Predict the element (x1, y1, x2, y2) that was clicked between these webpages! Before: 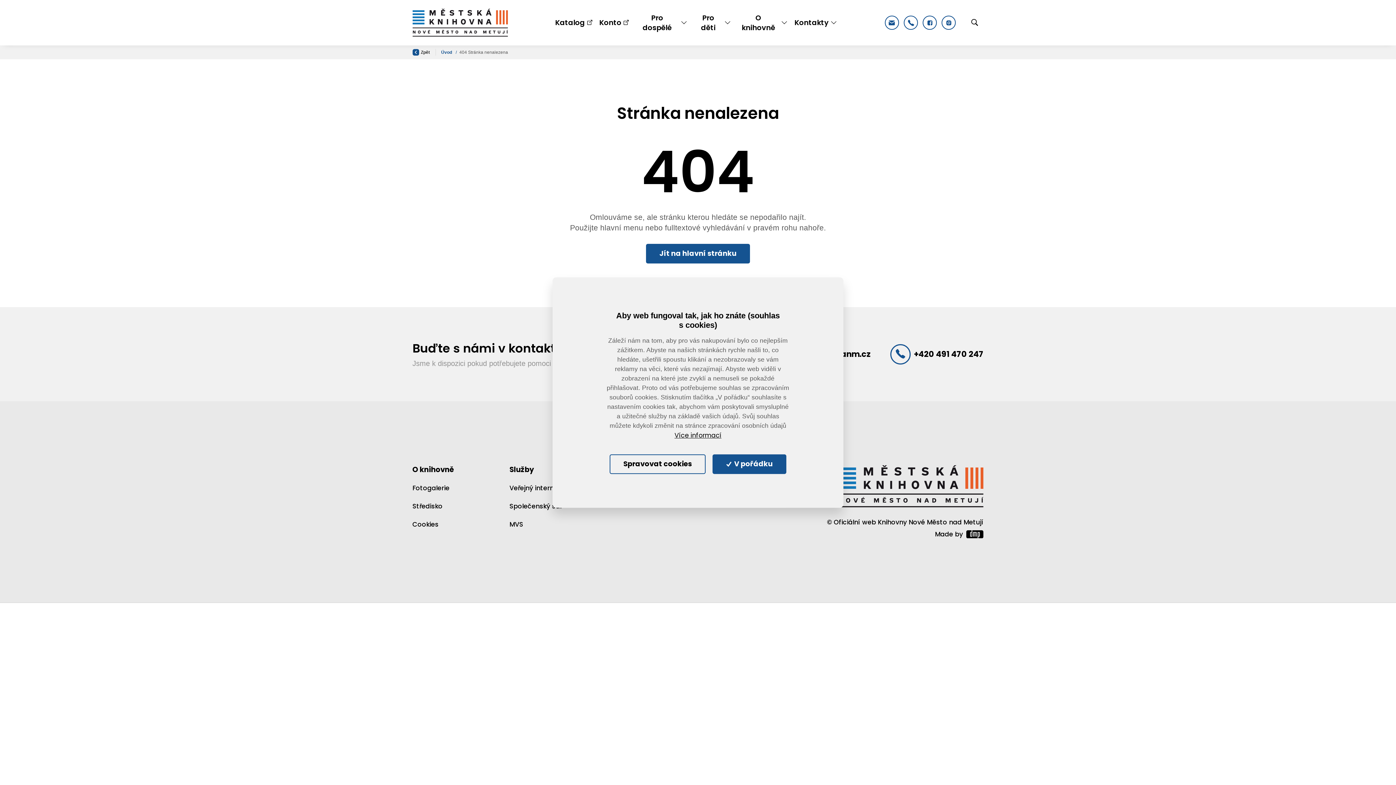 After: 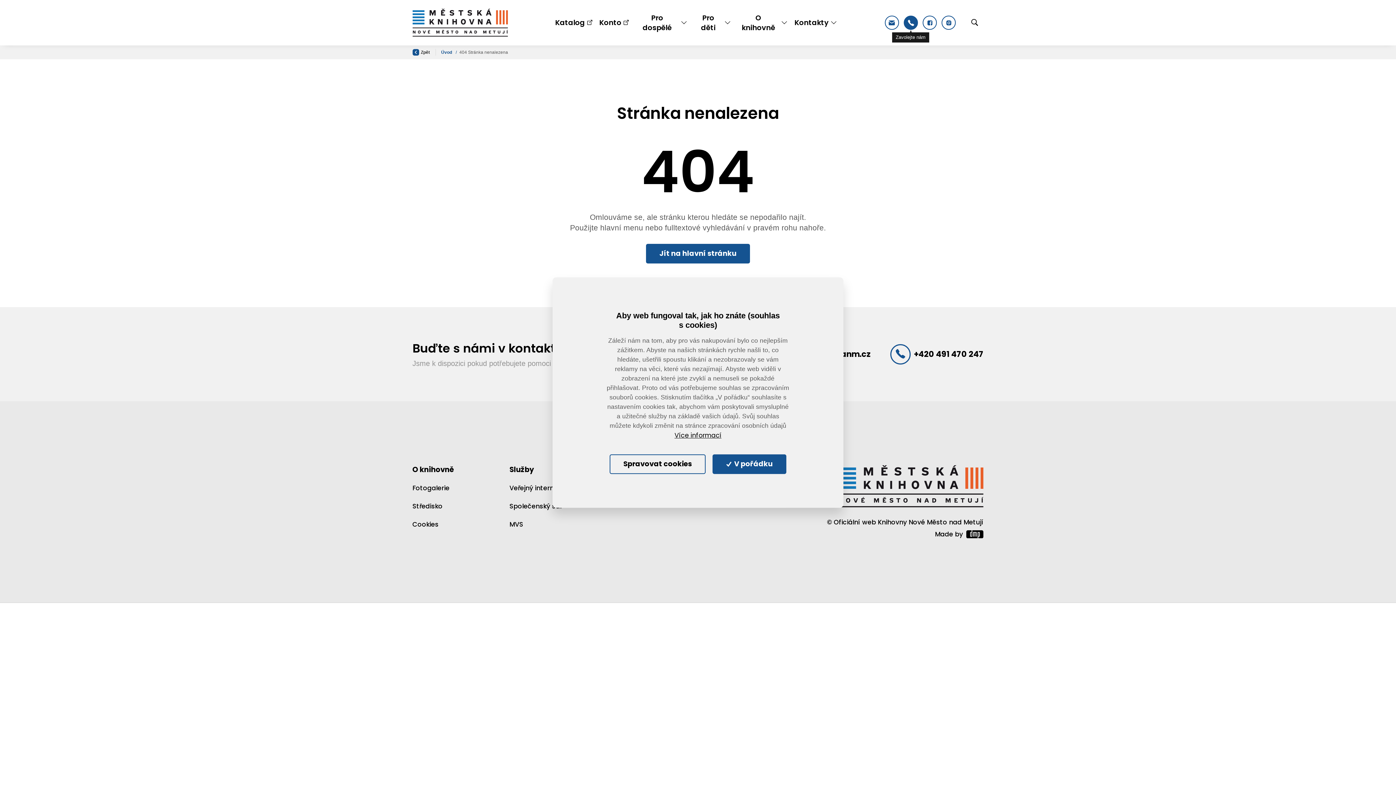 Action: bbox: (904, 15, 918, 29)